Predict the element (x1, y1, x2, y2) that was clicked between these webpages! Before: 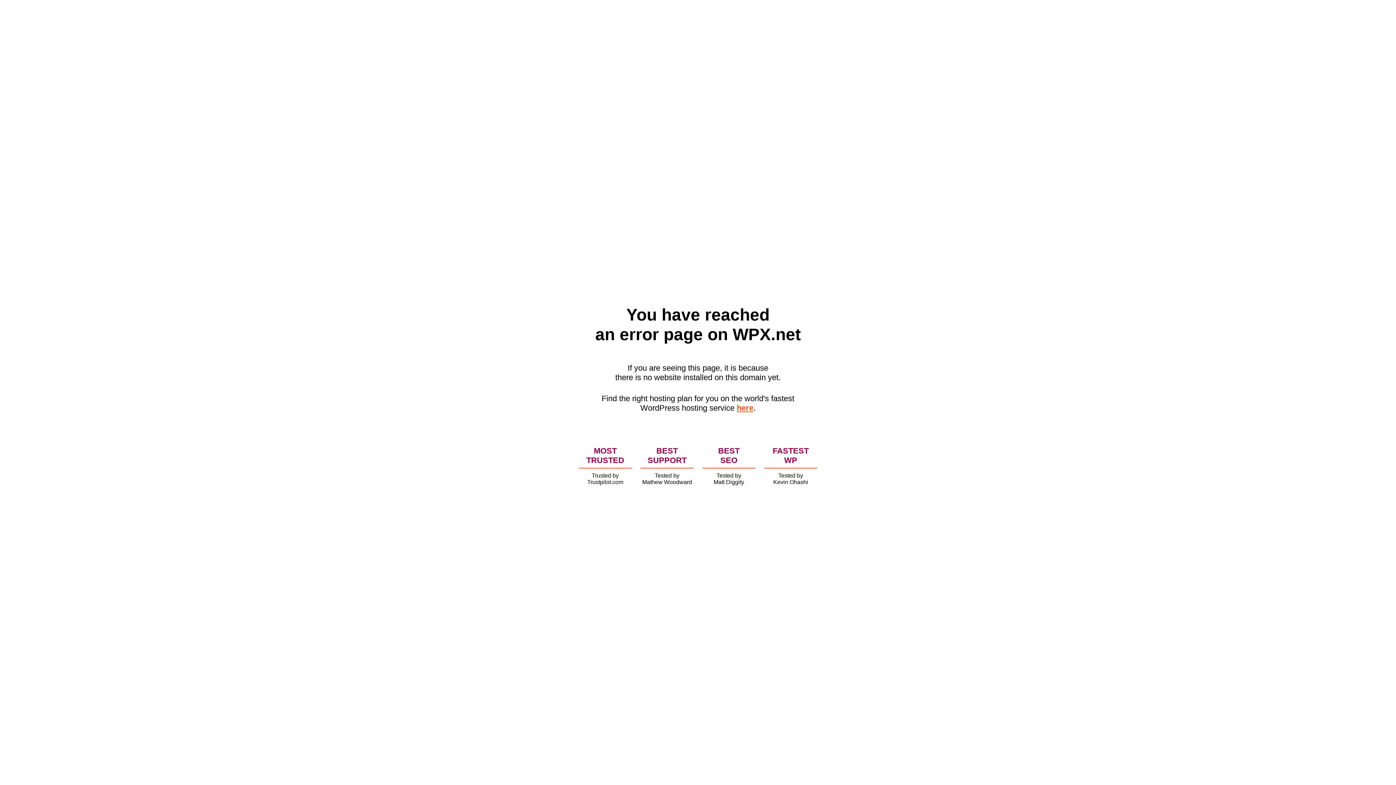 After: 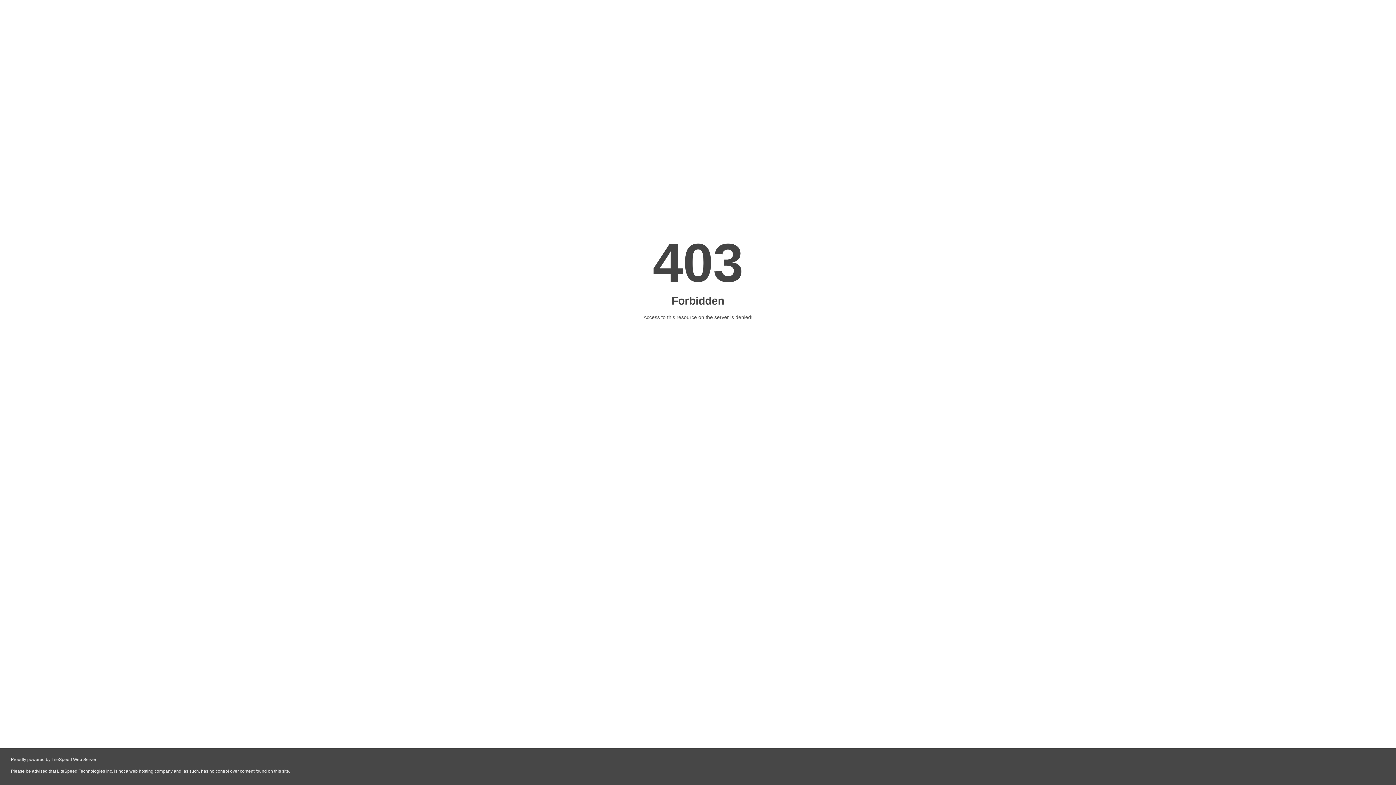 Action: bbox: (736, 403, 753, 412) label: here